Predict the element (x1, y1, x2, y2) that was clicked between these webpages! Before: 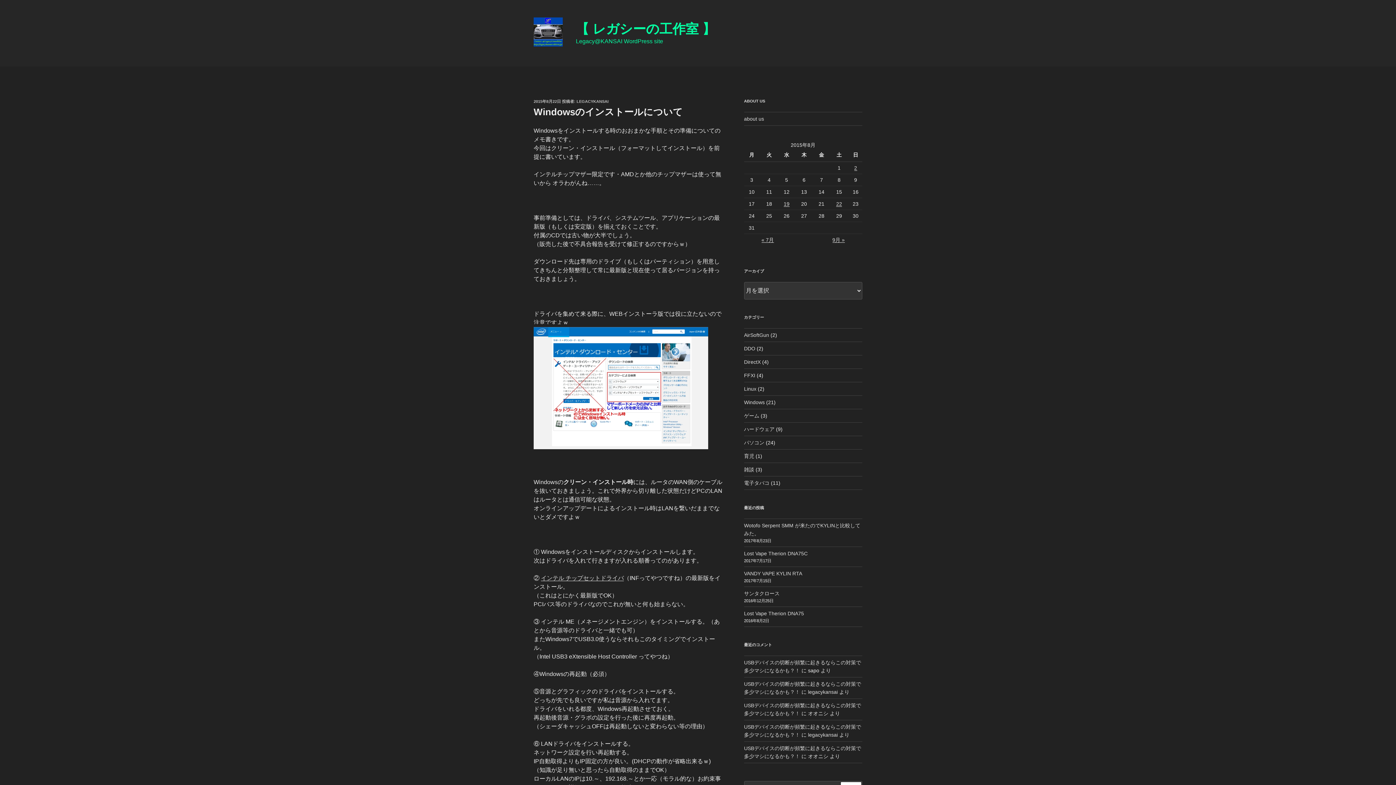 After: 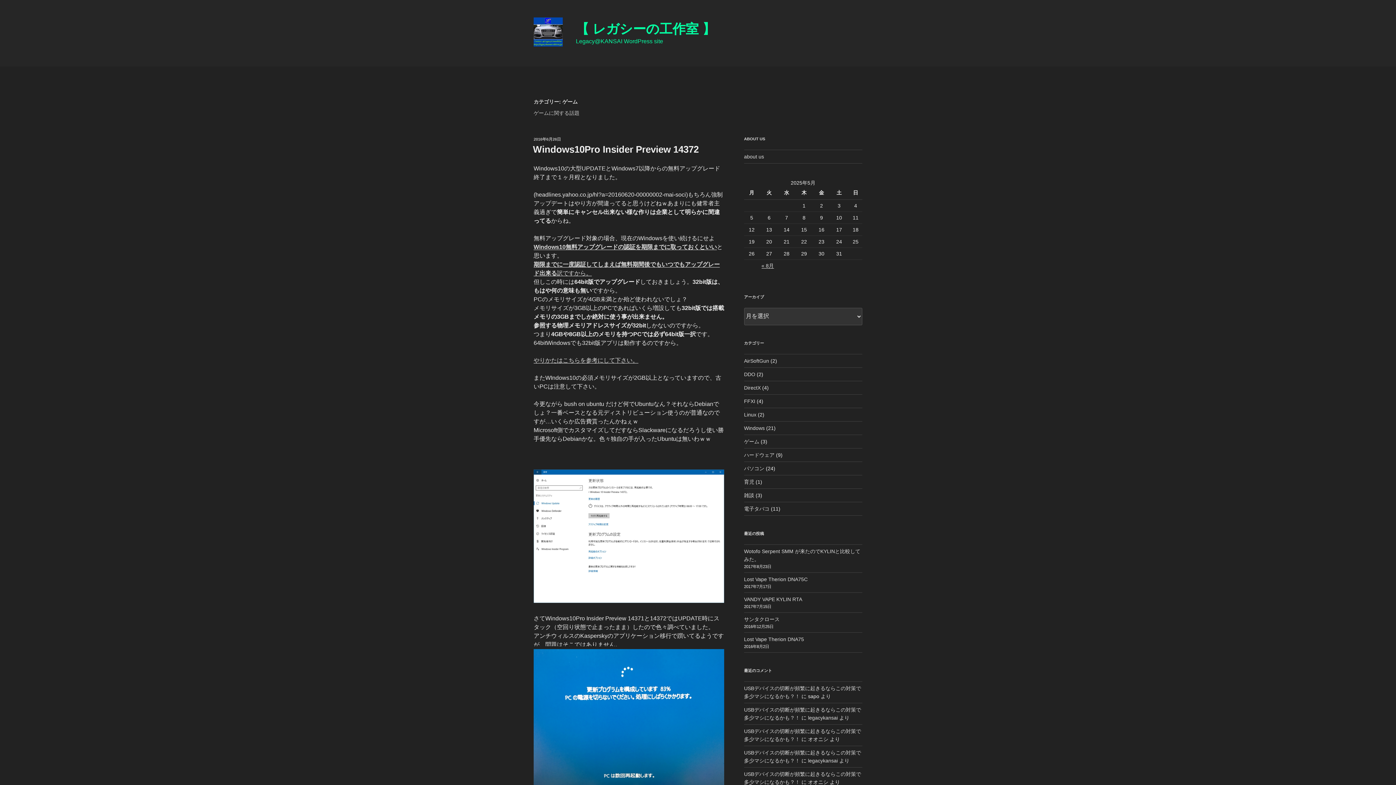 Action: bbox: (744, 413, 759, 418) label: ゲーム